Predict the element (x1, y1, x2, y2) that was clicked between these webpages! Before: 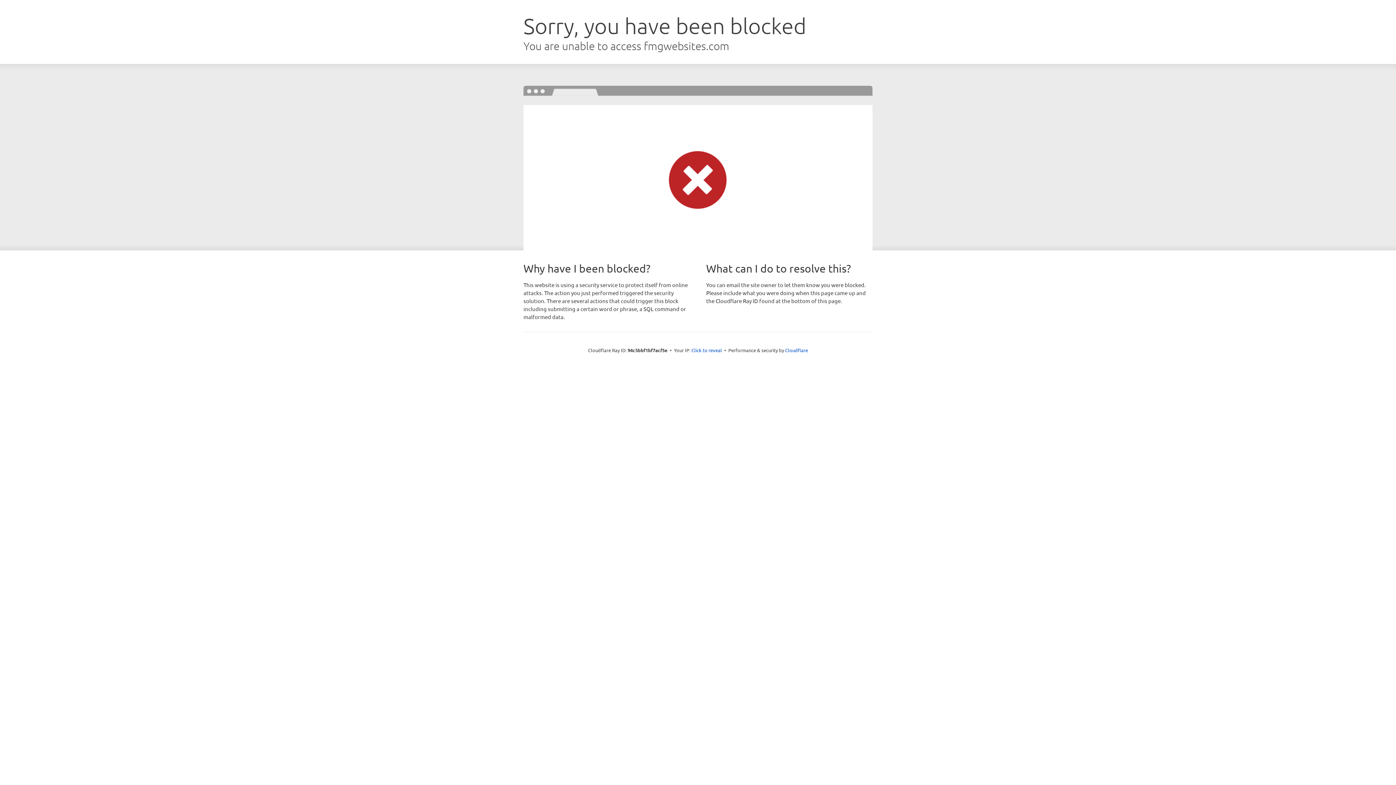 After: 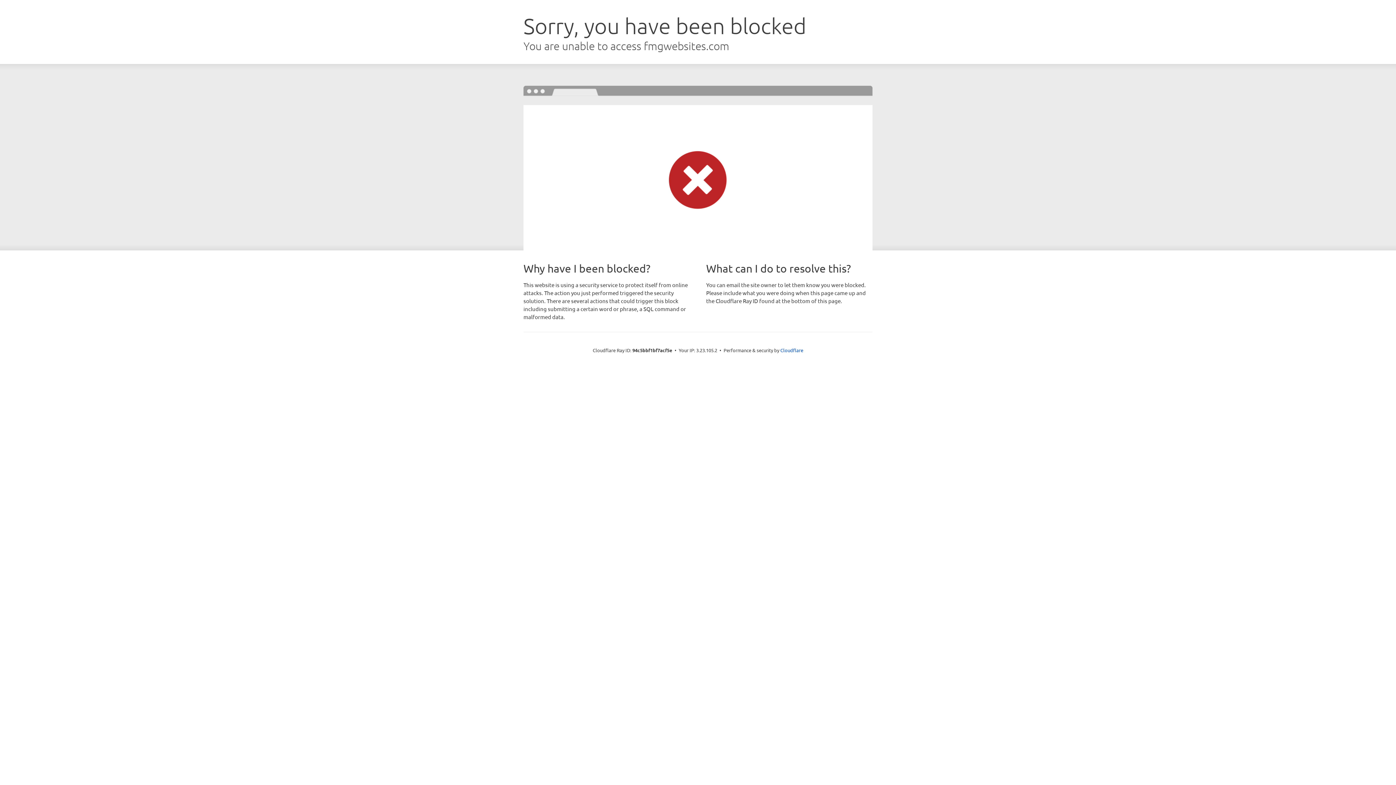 Action: bbox: (691, 346, 722, 353) label: Click to reveal